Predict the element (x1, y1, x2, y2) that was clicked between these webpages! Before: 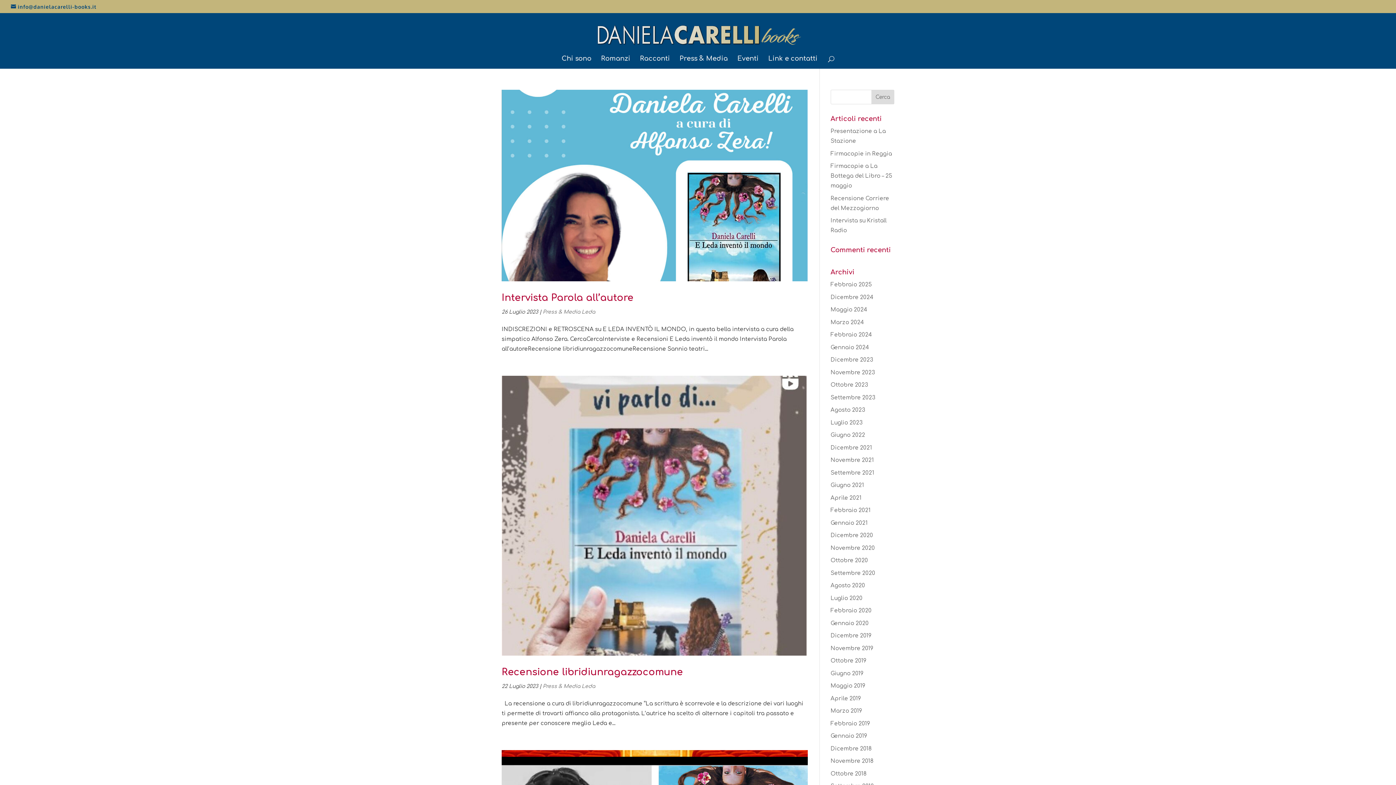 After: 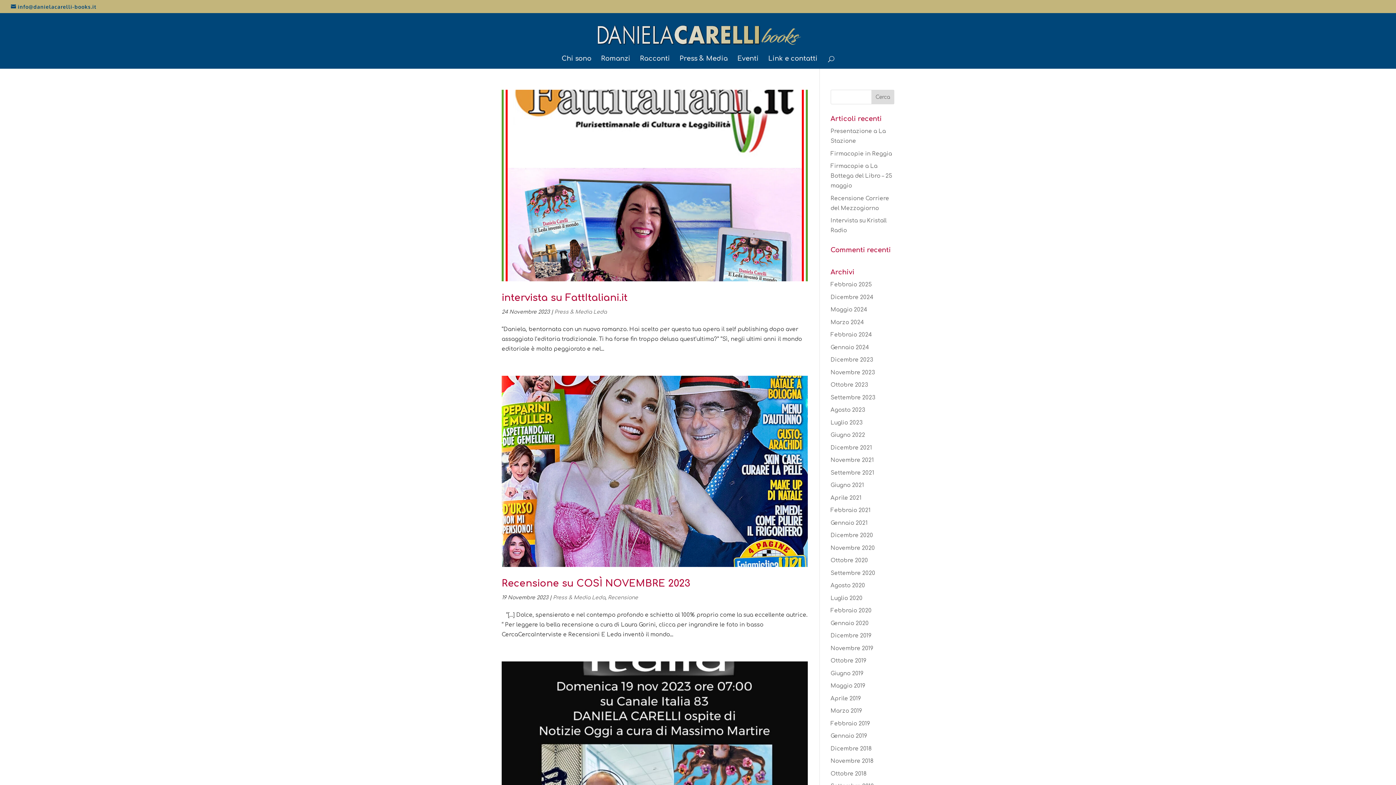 Action: bbox: (830, 369, 875, 375) label: Novembre 2023